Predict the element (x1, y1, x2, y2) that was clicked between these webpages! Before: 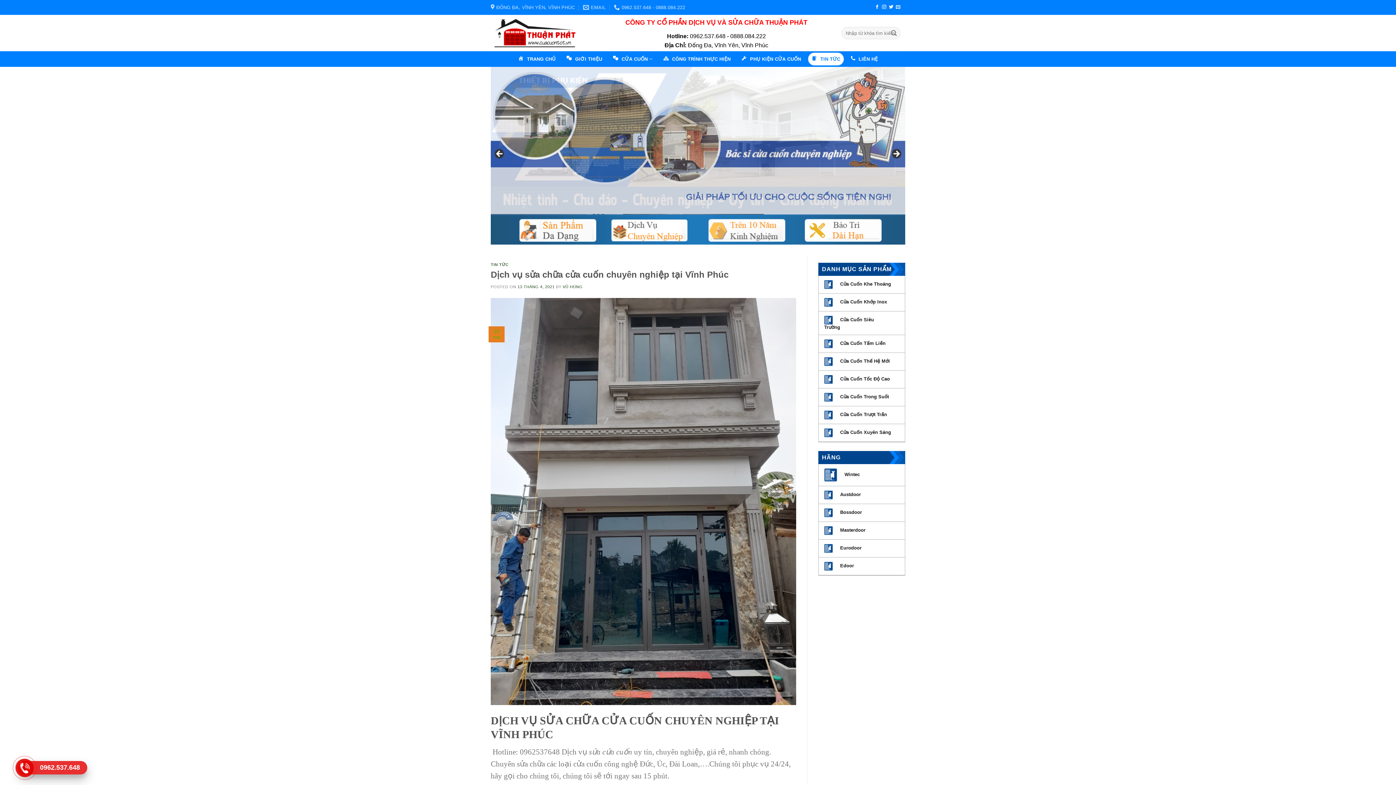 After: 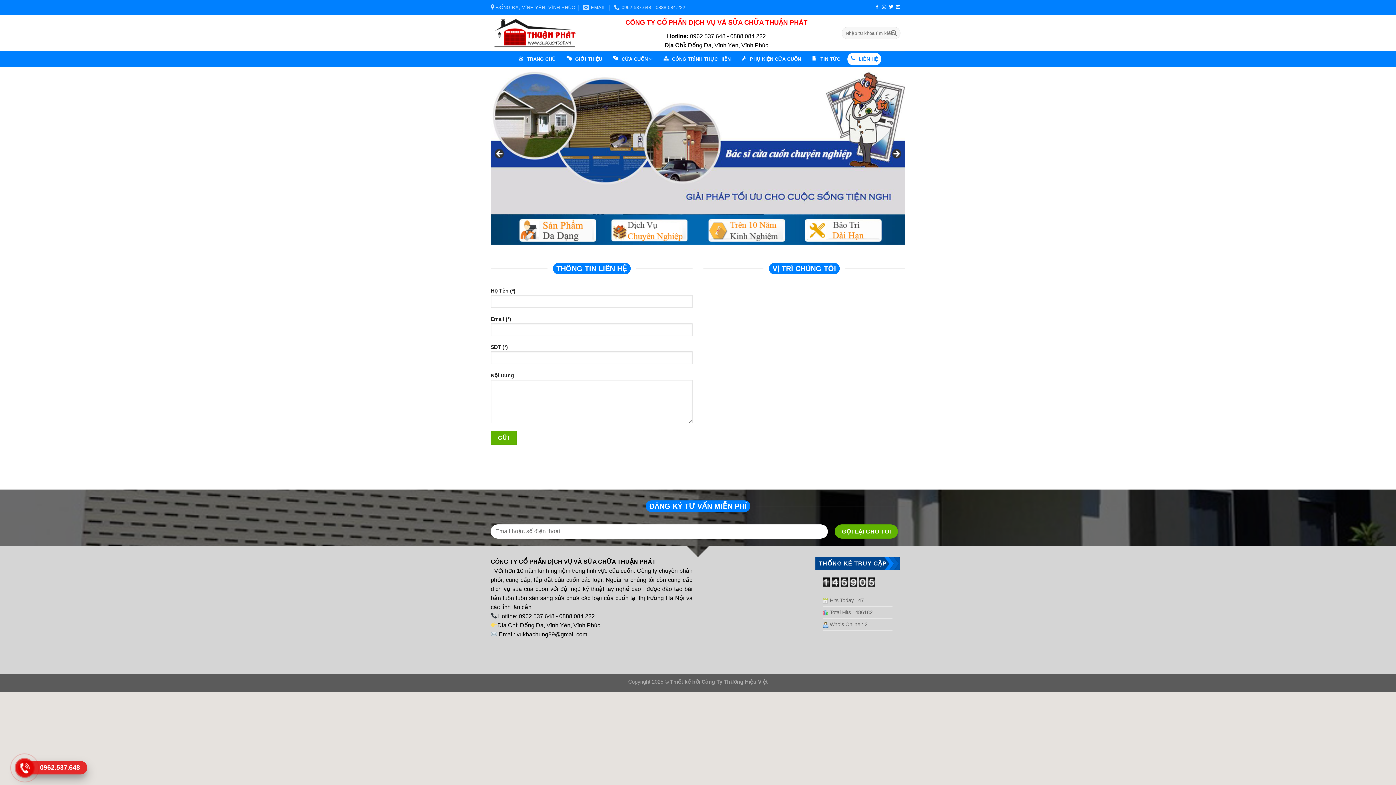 Action: label: LIÊN HỆ bbox: (847, 52, 881, 65)